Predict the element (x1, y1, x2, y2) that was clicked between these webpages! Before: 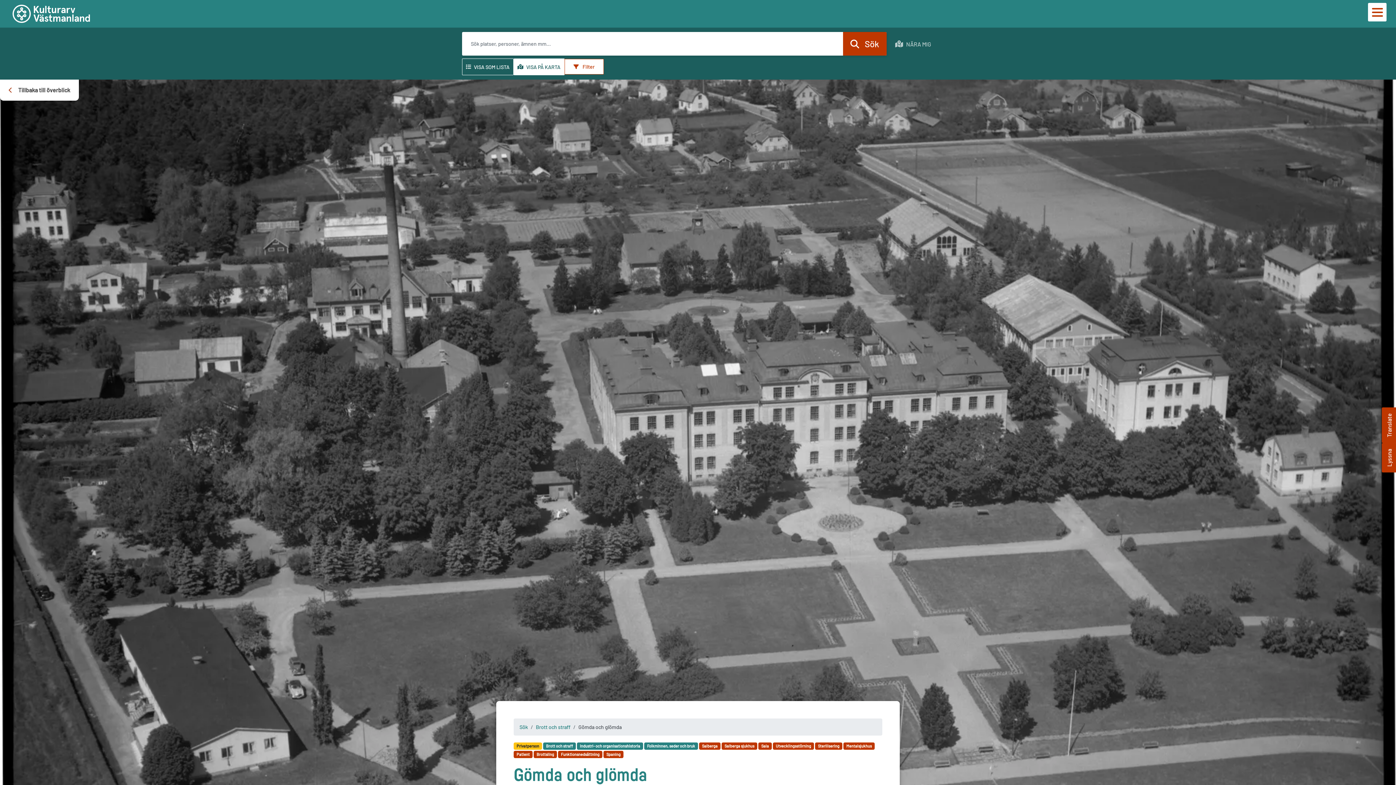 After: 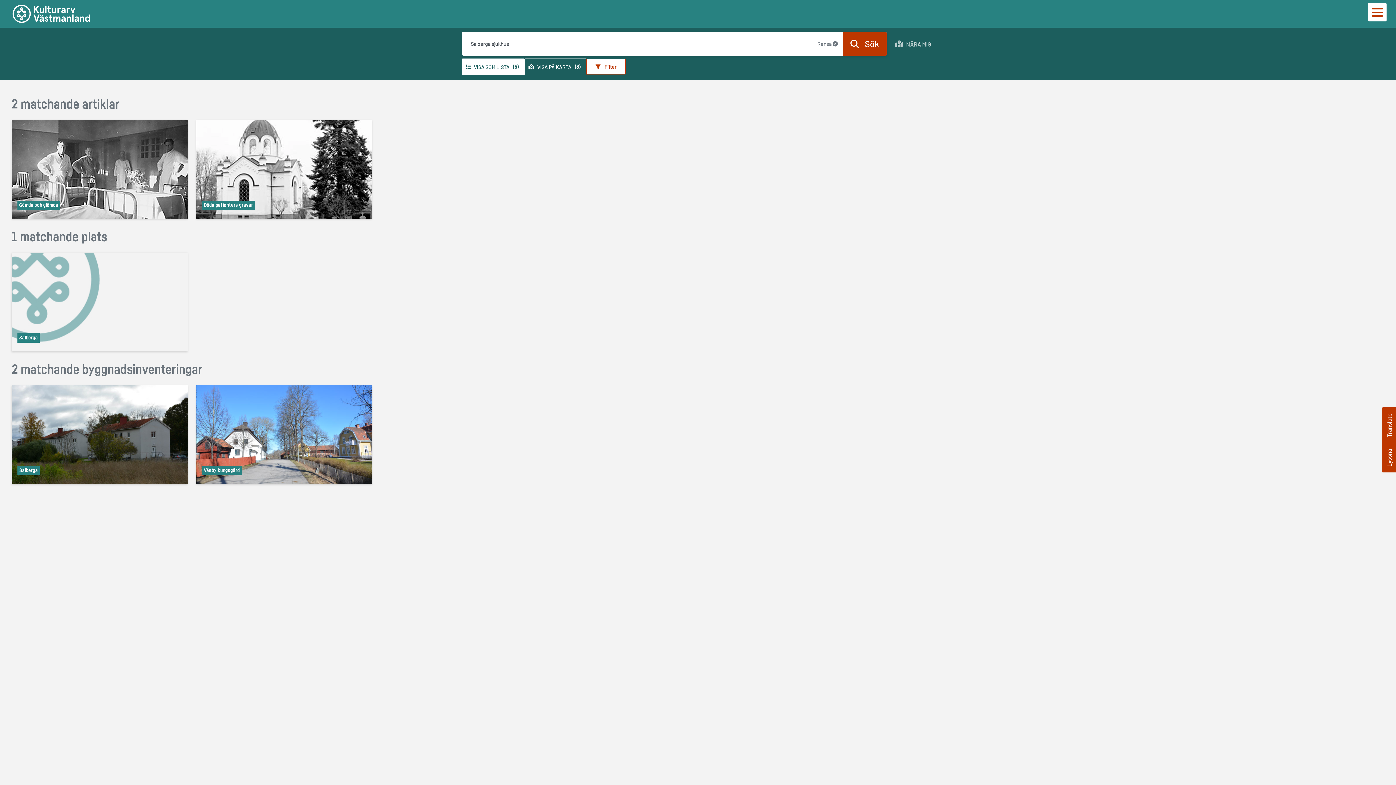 Action: bbox: (721, 743, 757, 750) label: Salberga sjukhus